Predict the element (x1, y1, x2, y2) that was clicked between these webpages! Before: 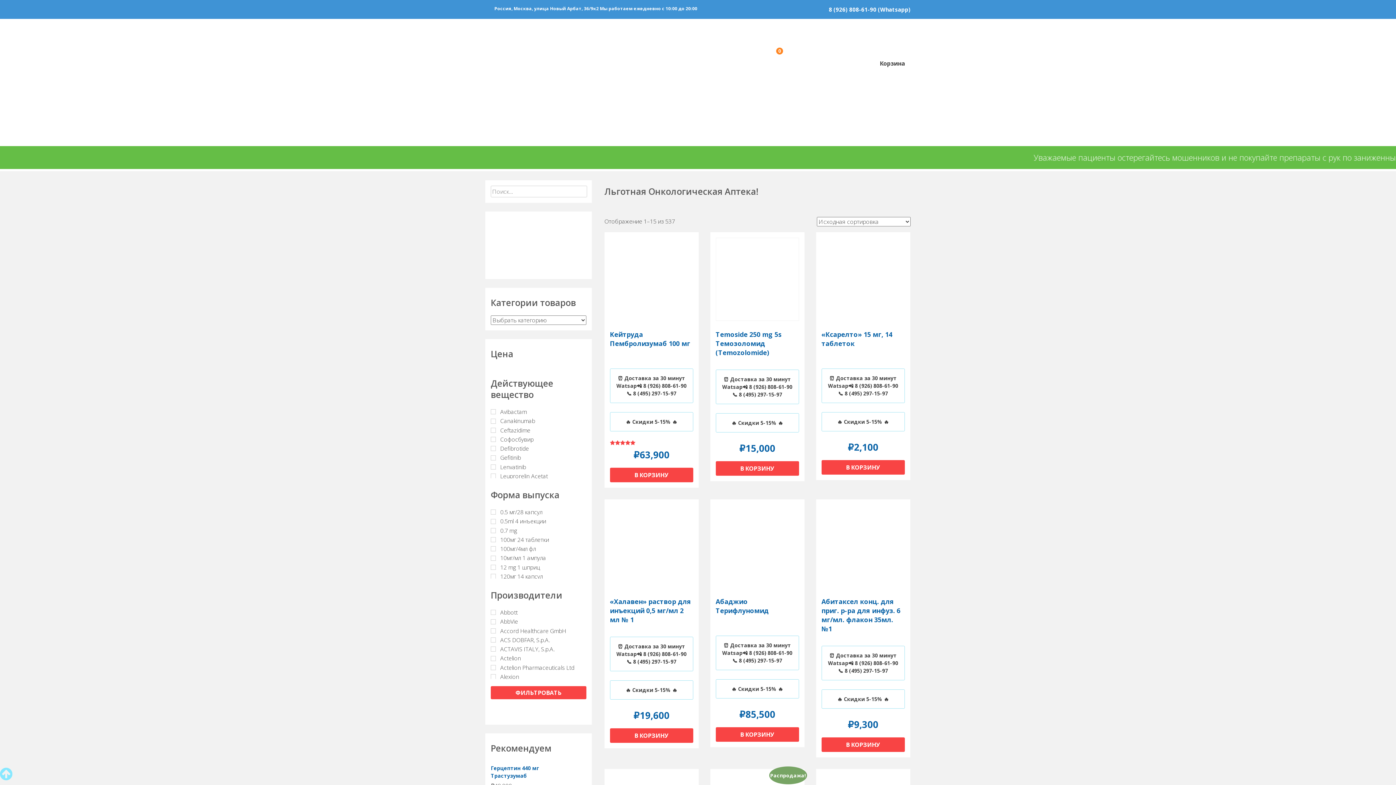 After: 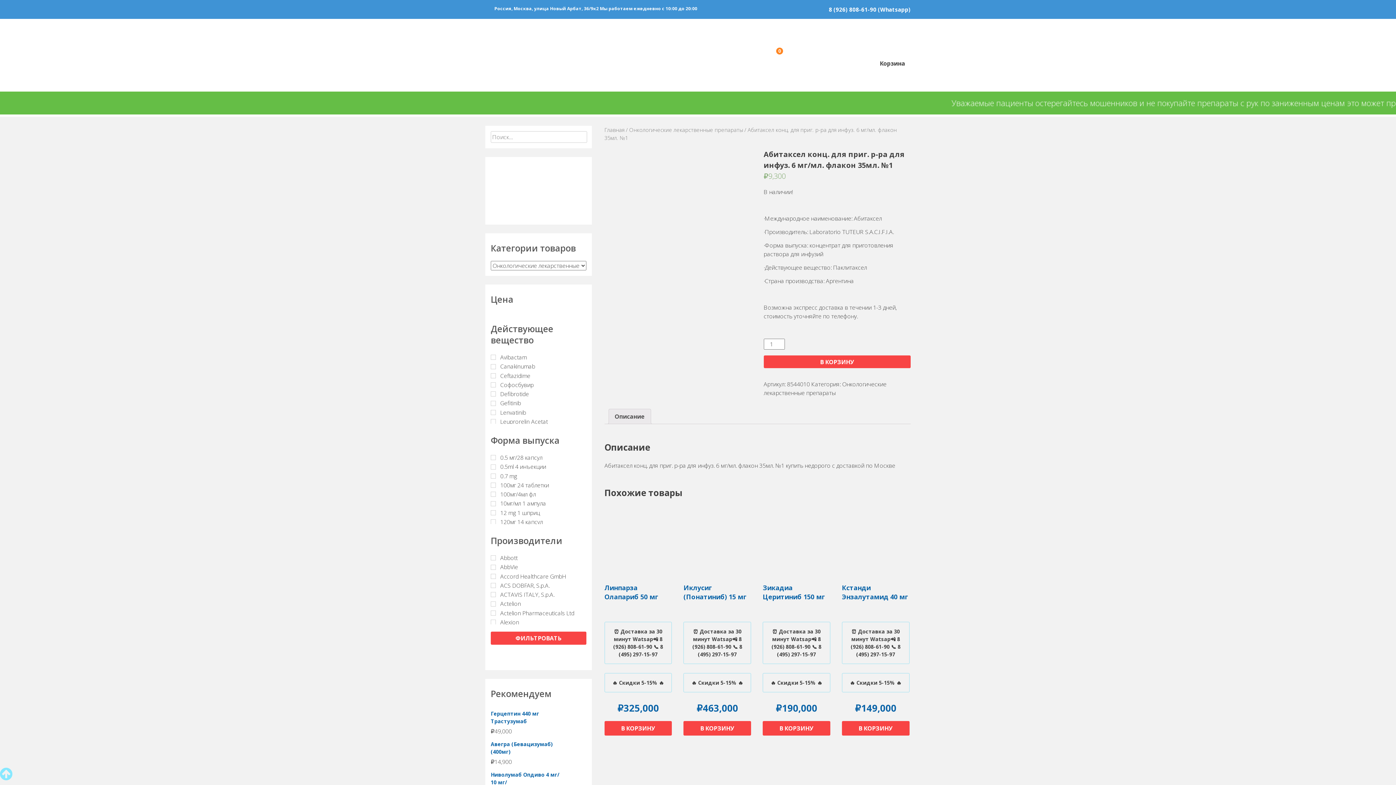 Action: label: Абитаксел конц. для приг. р-ра для инфуз. 6 мг/мл. флакон 35мл. №1
⏰ Доставка за 30 минут Watsap📲 8 (926) 808-61-90 📞 8 (495) 297-15-97
🔥 Скидки 5-15% 🔥
₽9,300 bbox: (821, 504, 904, 731)